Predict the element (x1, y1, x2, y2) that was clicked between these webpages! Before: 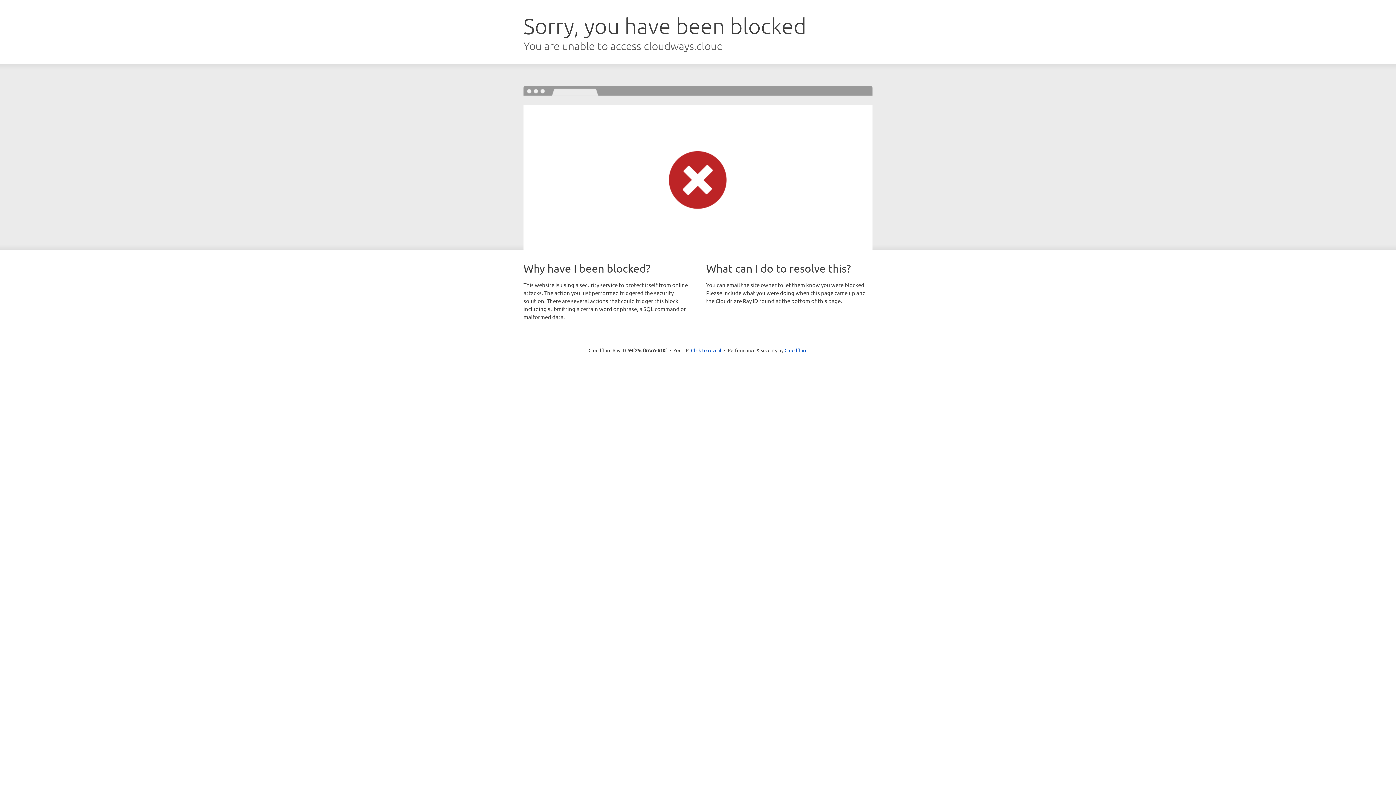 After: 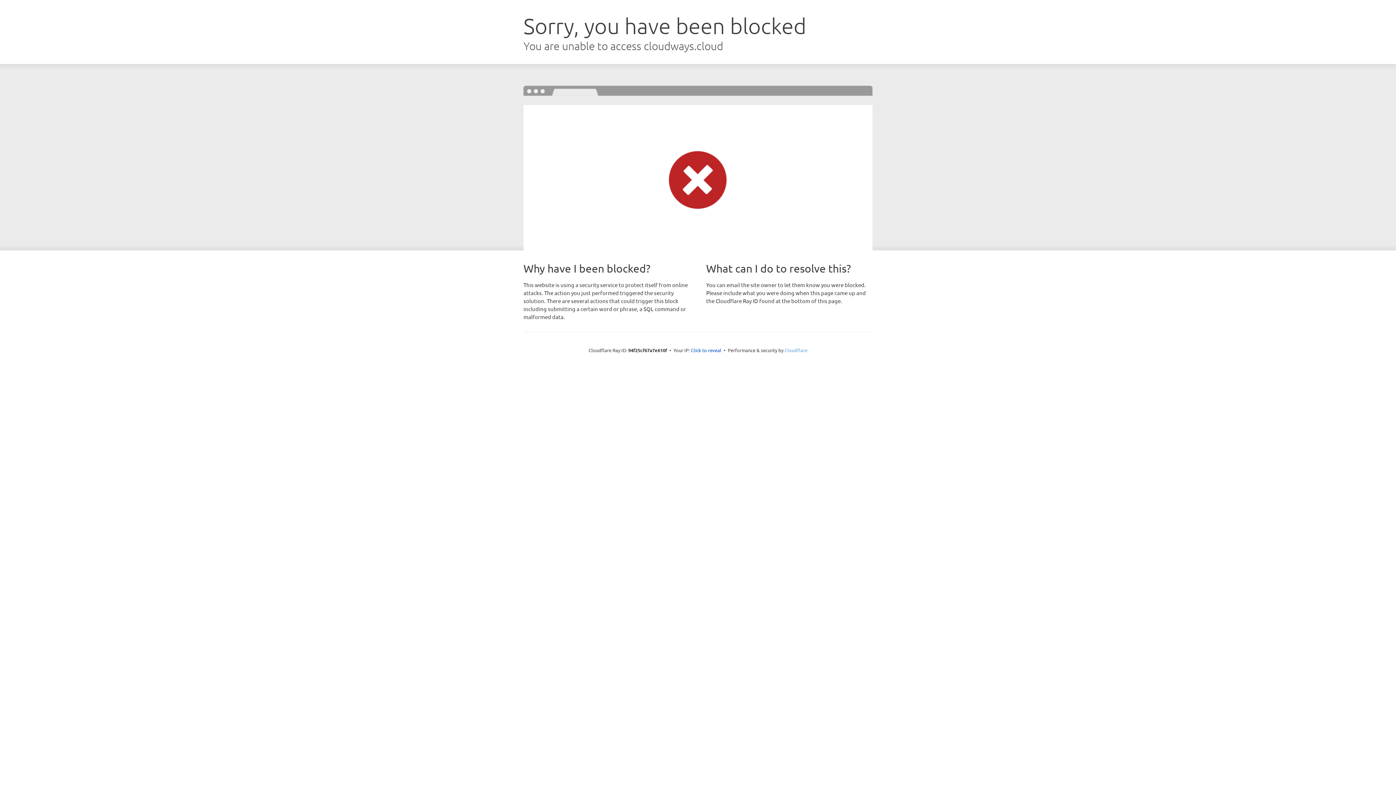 Action: bbox: (784, 347, 807, 353) label: Cloudflare